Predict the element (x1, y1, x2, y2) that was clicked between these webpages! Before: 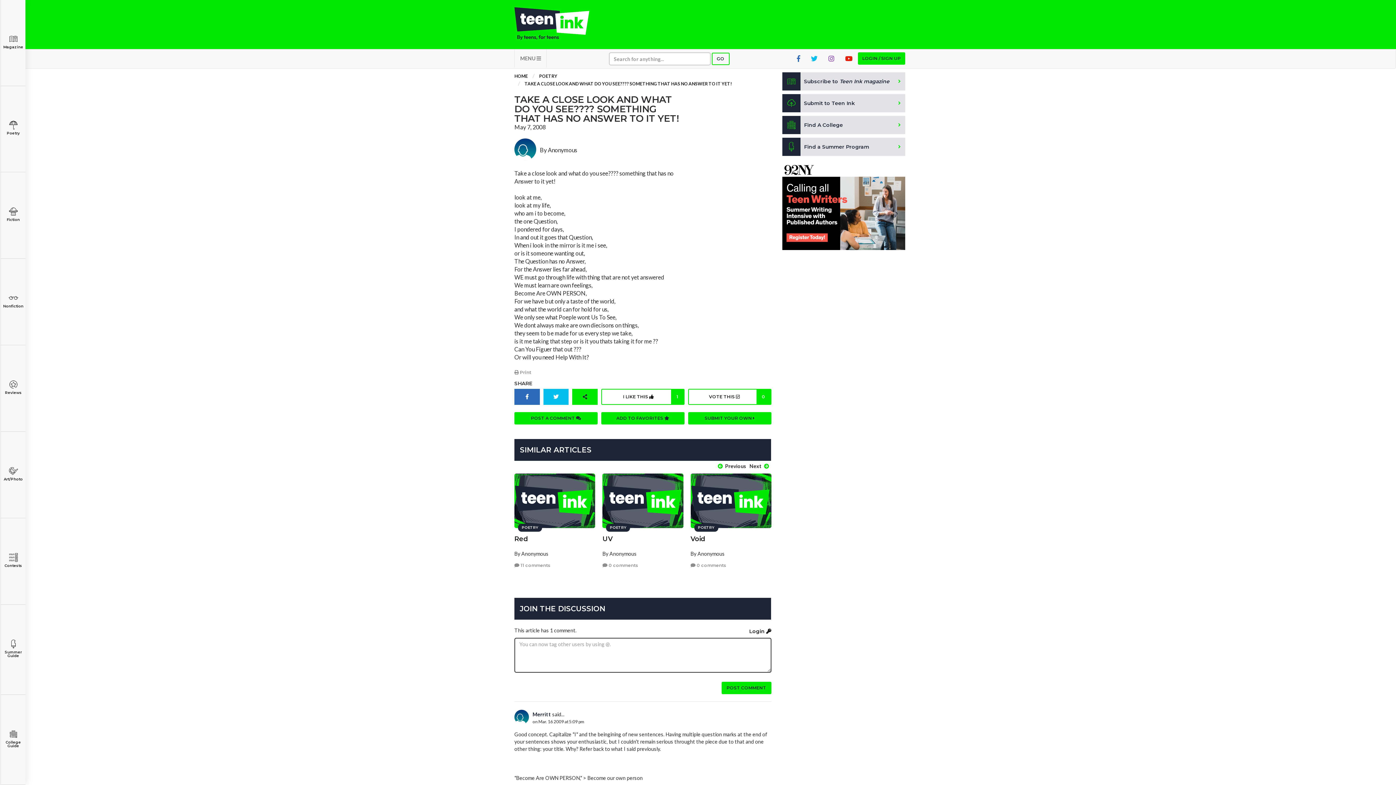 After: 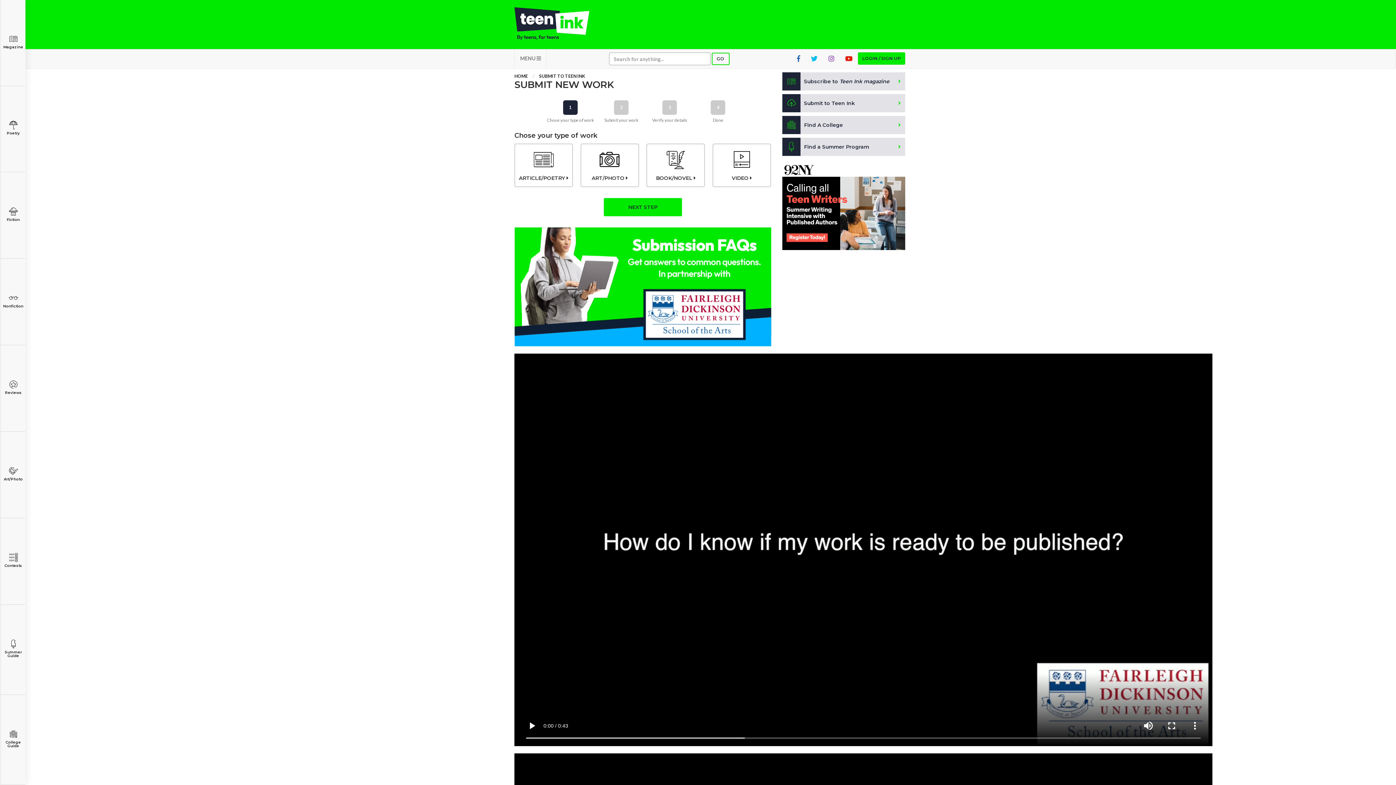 Action: label: Submit to Teen Ink bbox: (782, 94, 905, 112)